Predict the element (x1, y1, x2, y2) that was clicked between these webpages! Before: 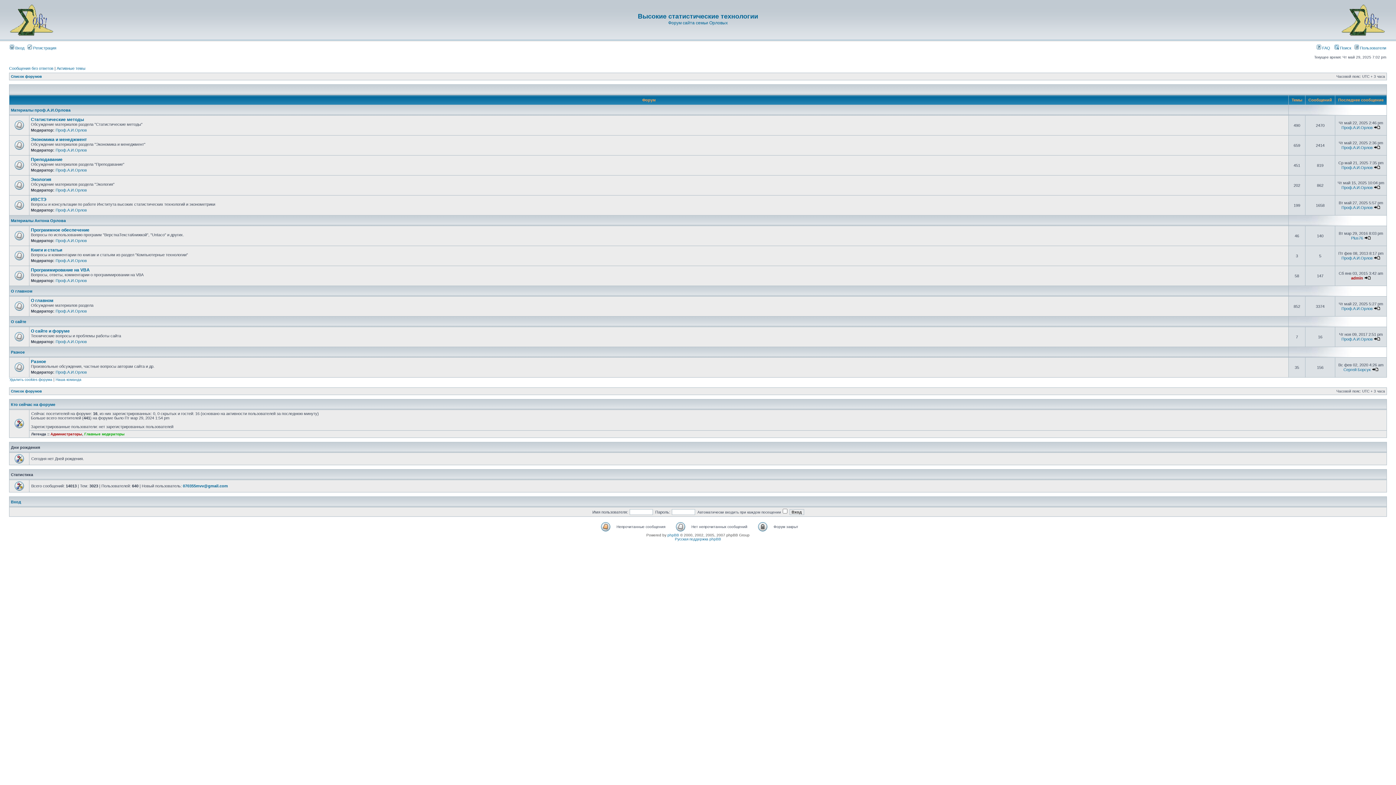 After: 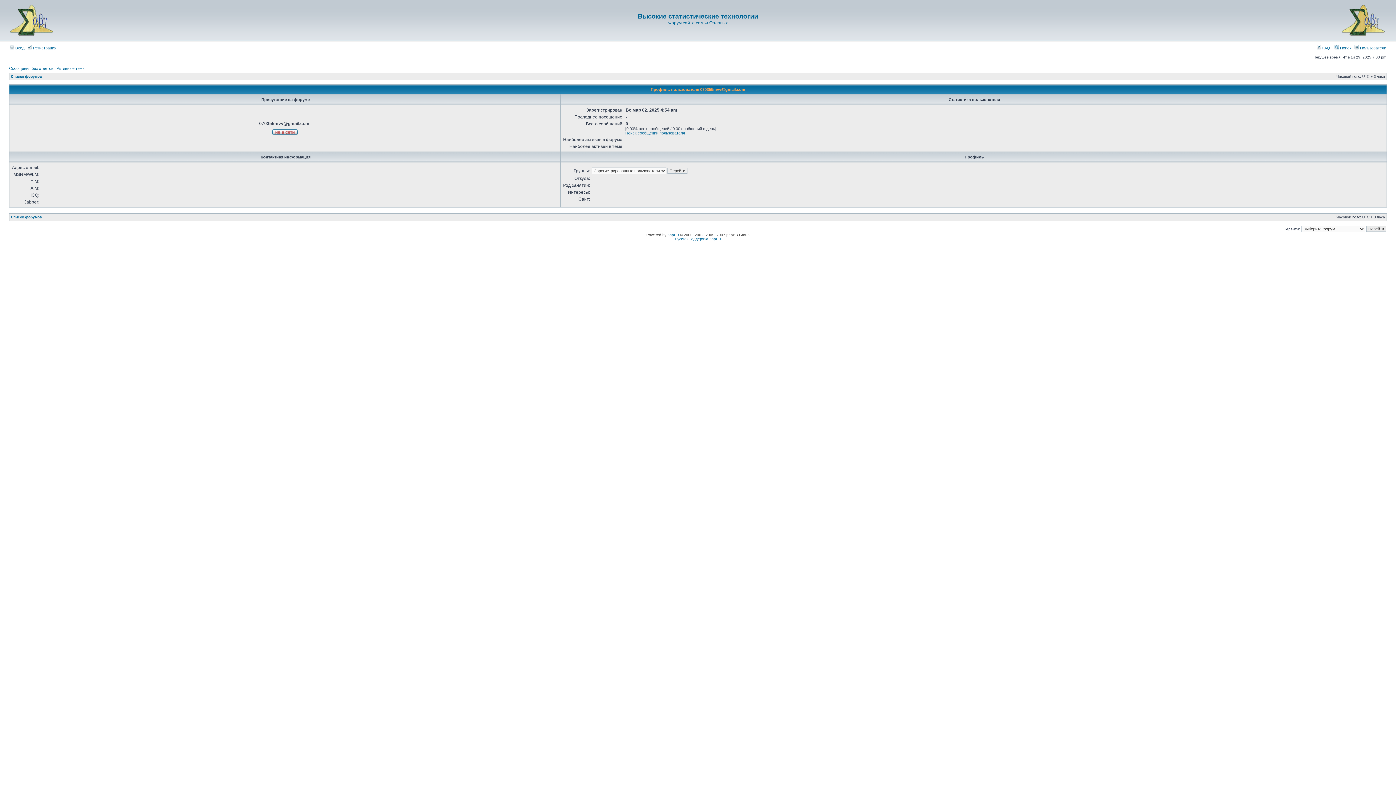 Action: label: 070355mvv@gmail.com bbox: (182, 484, 228, 488)